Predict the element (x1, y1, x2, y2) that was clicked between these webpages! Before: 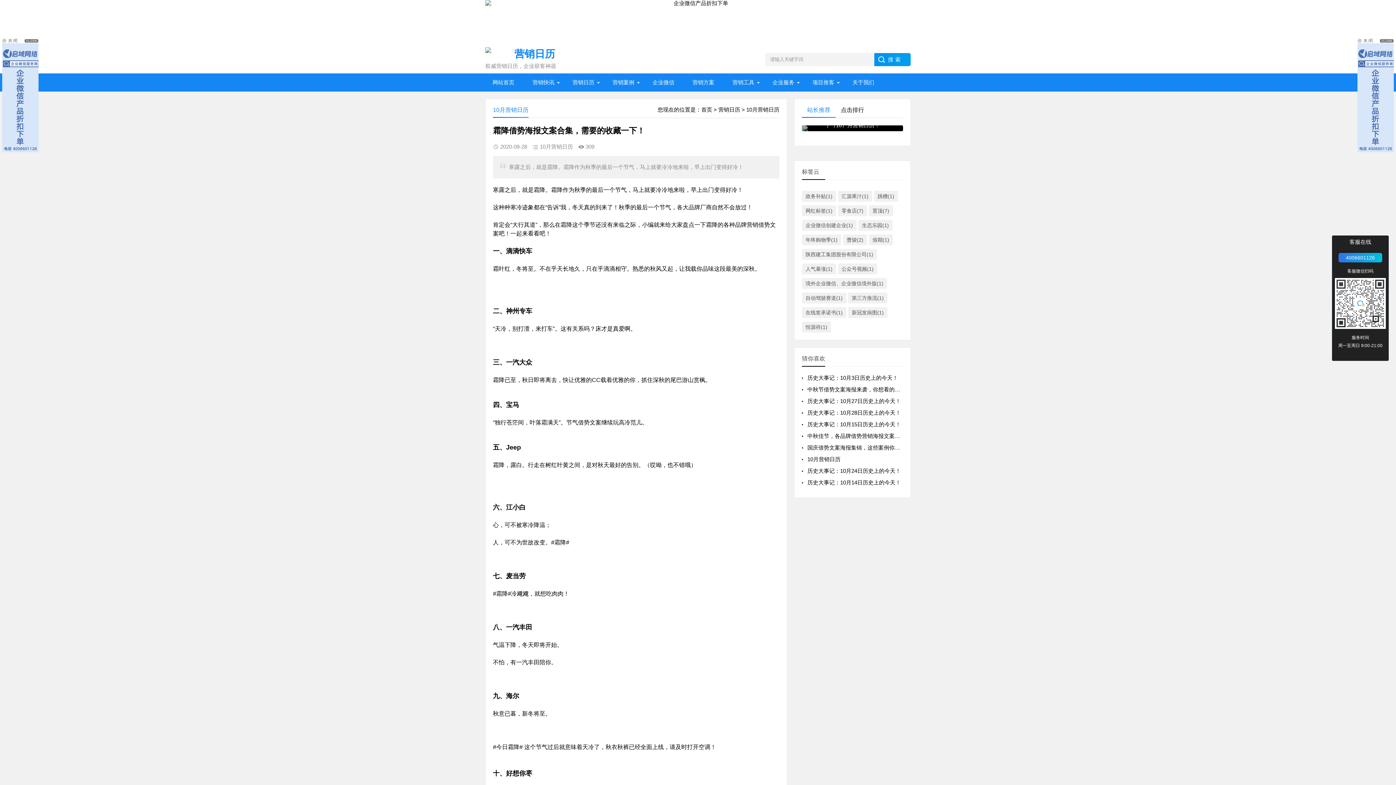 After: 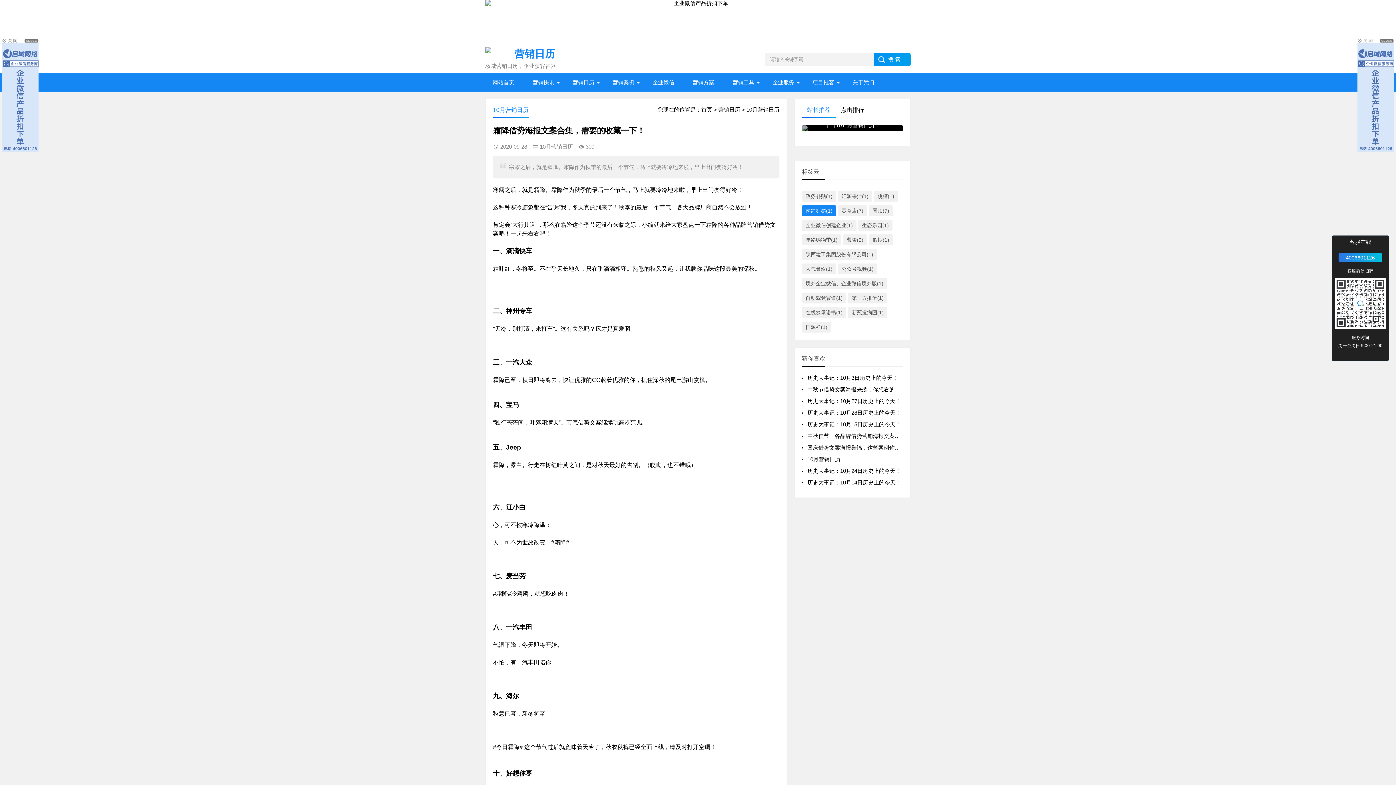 Action: bbox: (802, 205, 836, 216) label: 网红标签(1)